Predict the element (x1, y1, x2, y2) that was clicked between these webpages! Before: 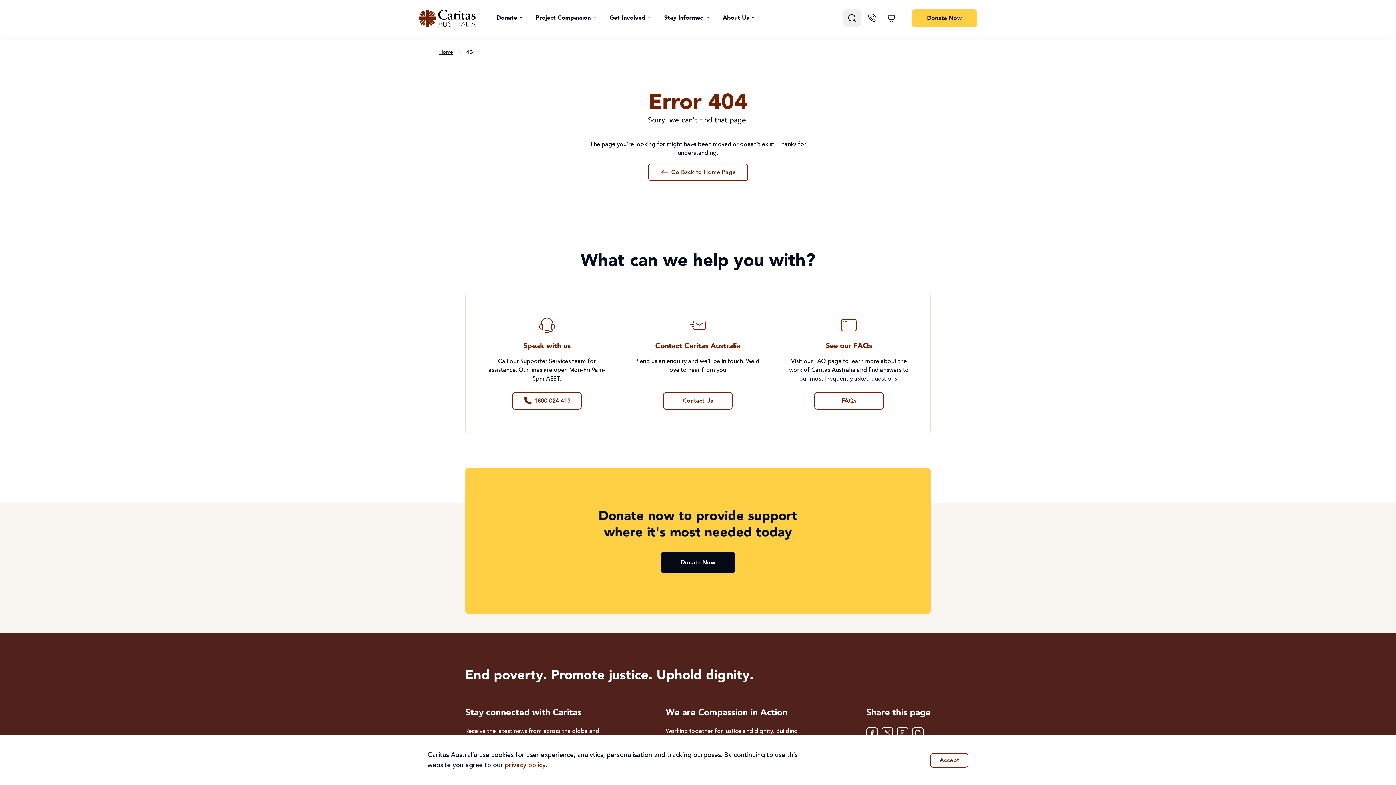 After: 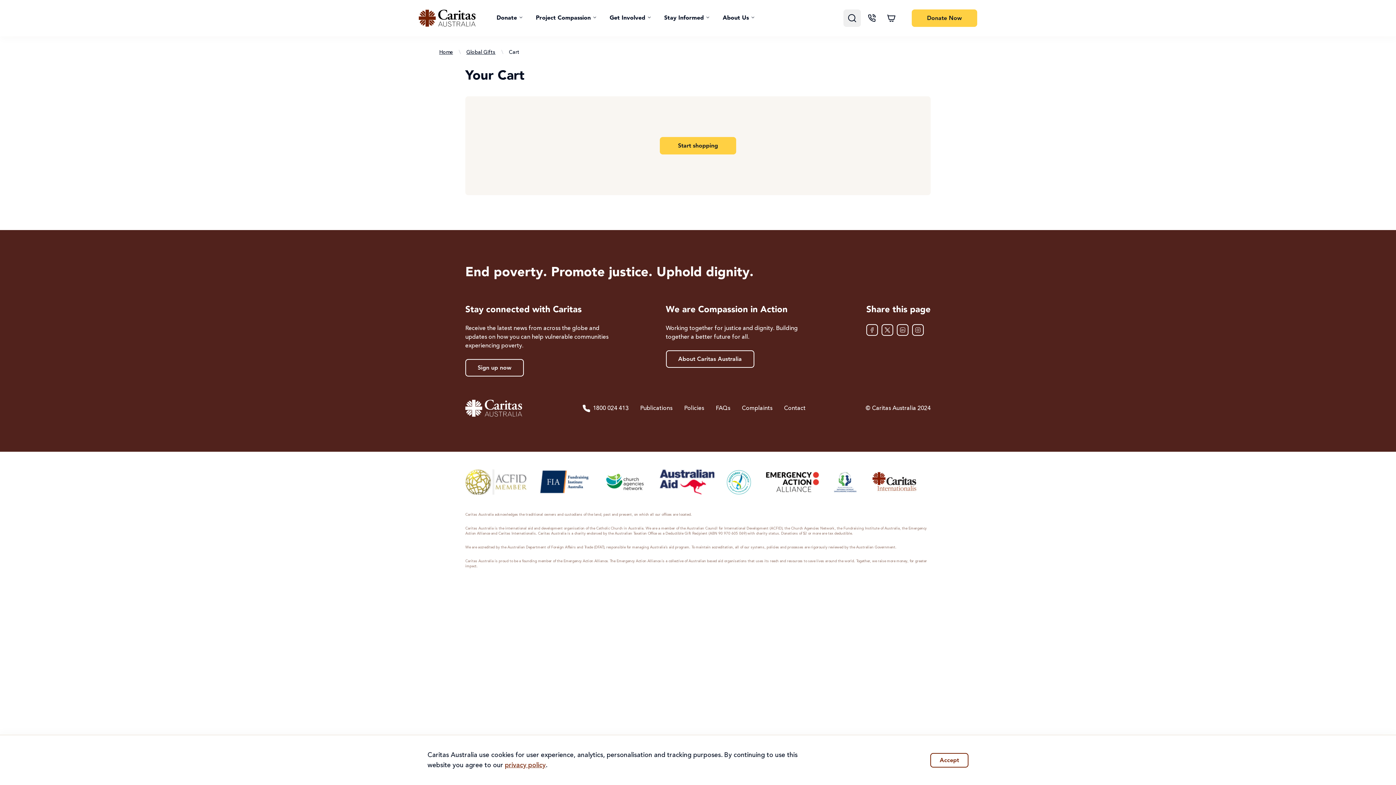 Action: bbox: (887, 13, 896, 22)